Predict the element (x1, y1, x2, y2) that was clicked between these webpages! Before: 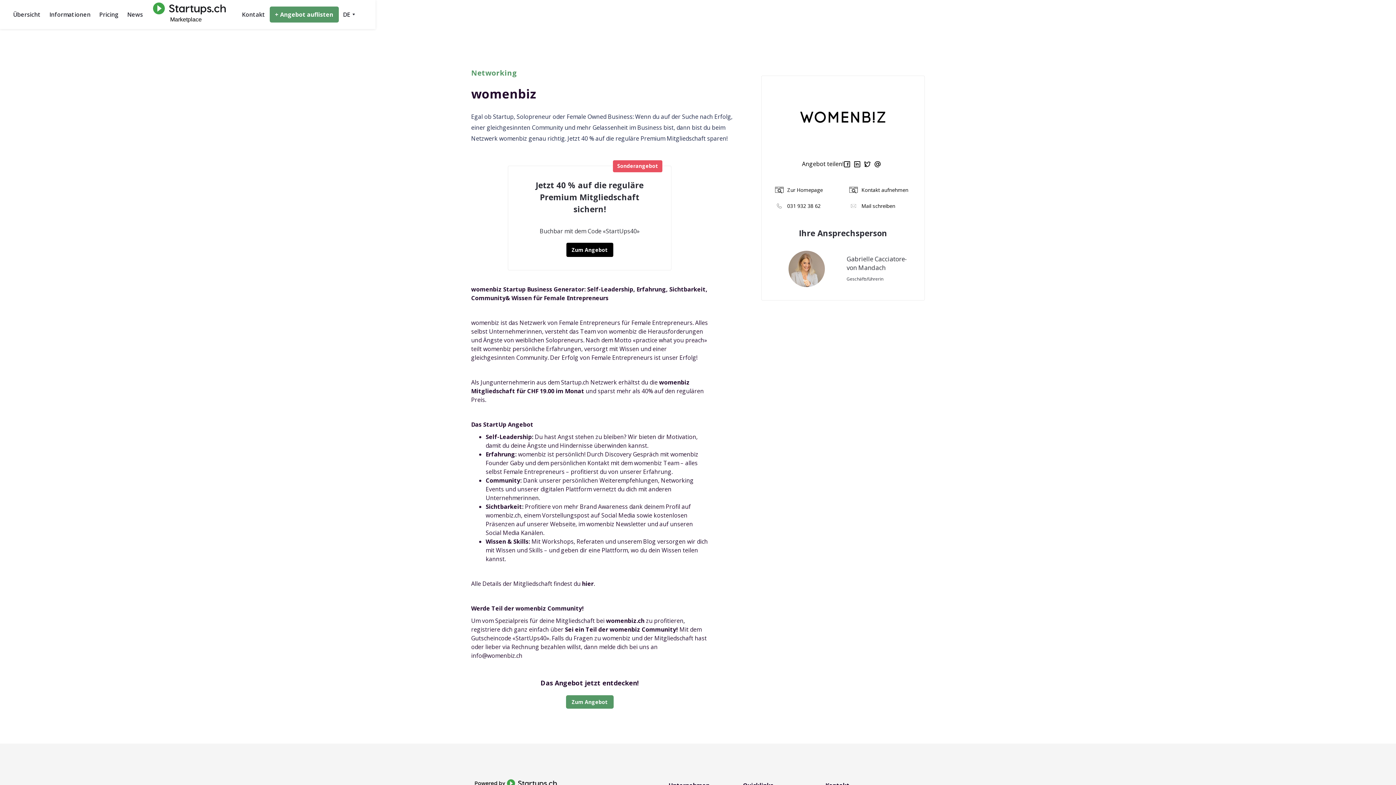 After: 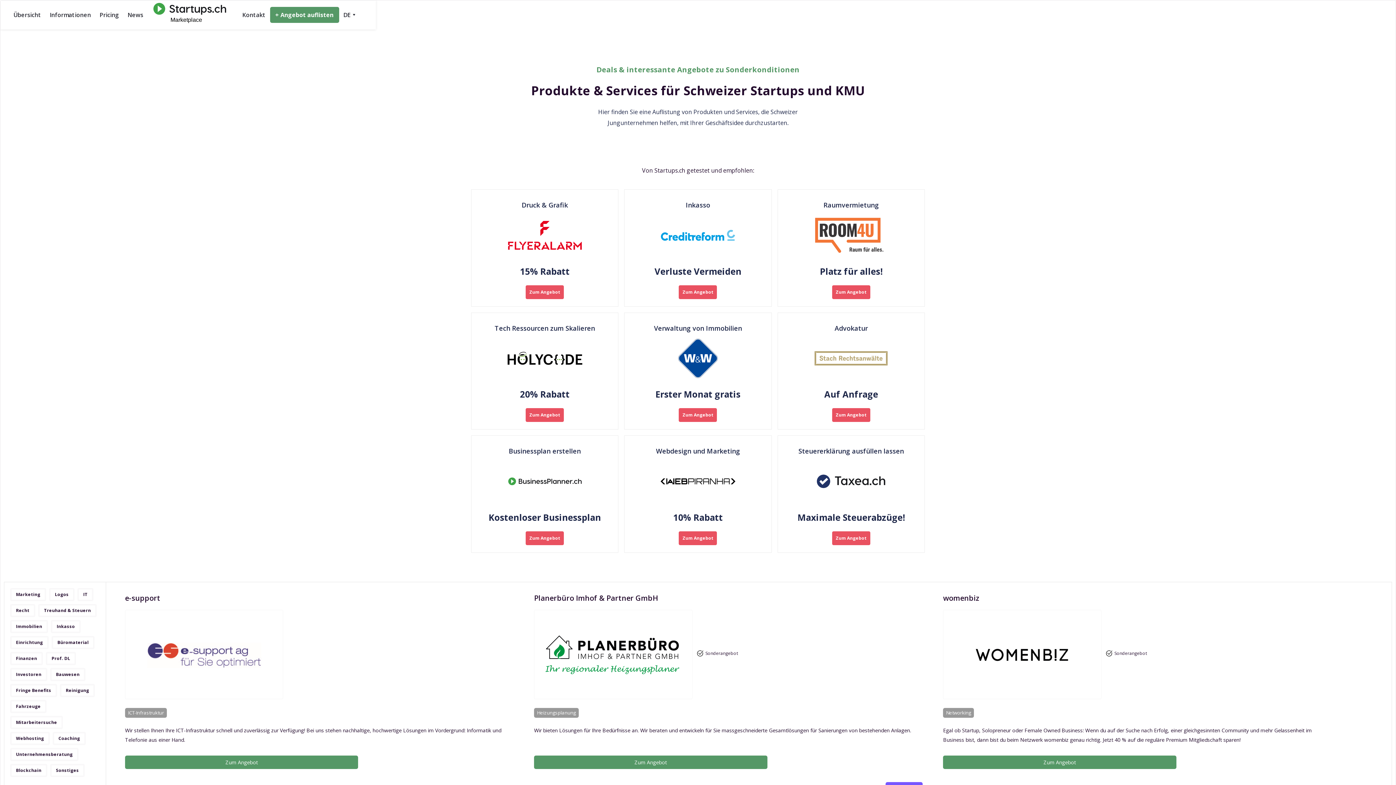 Action: bbox: (153, 2, 222, 26) label: home